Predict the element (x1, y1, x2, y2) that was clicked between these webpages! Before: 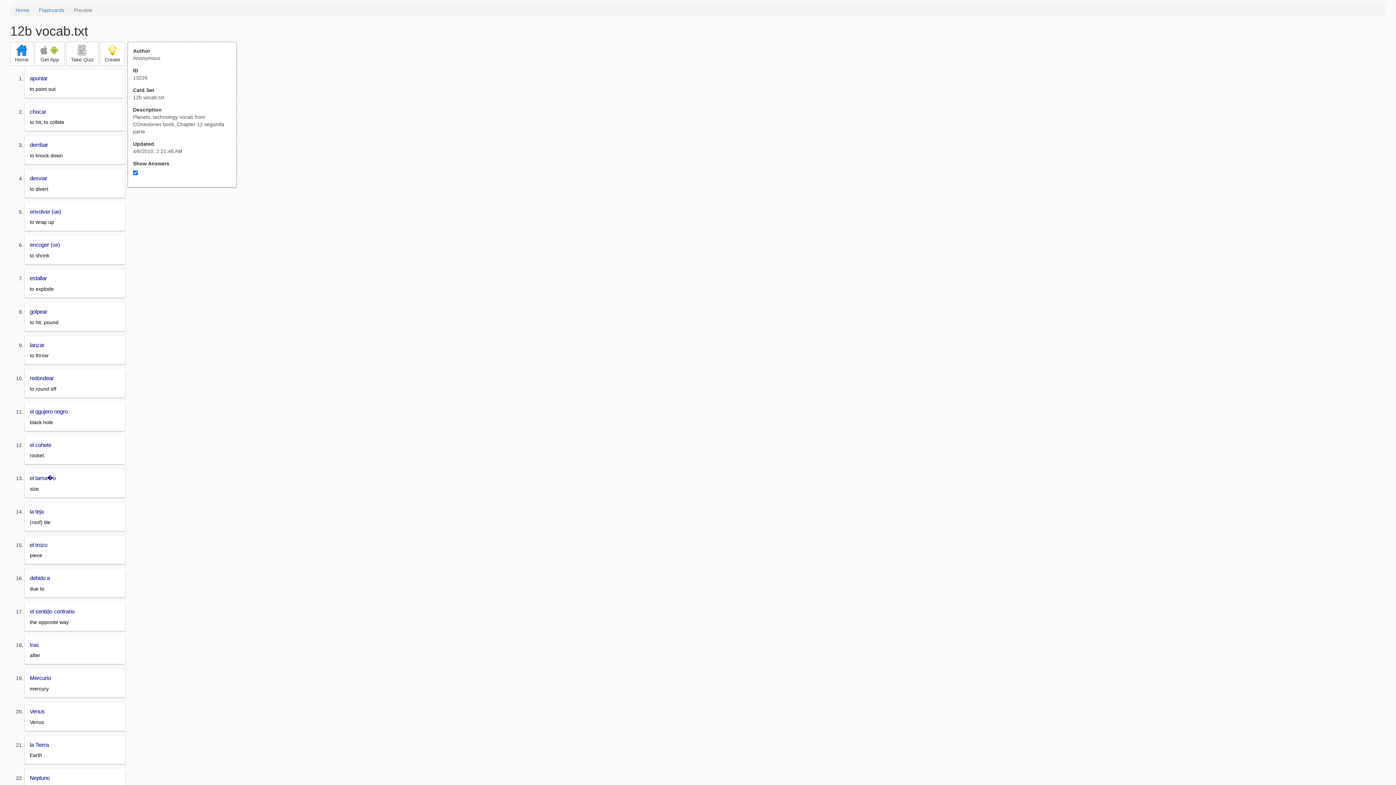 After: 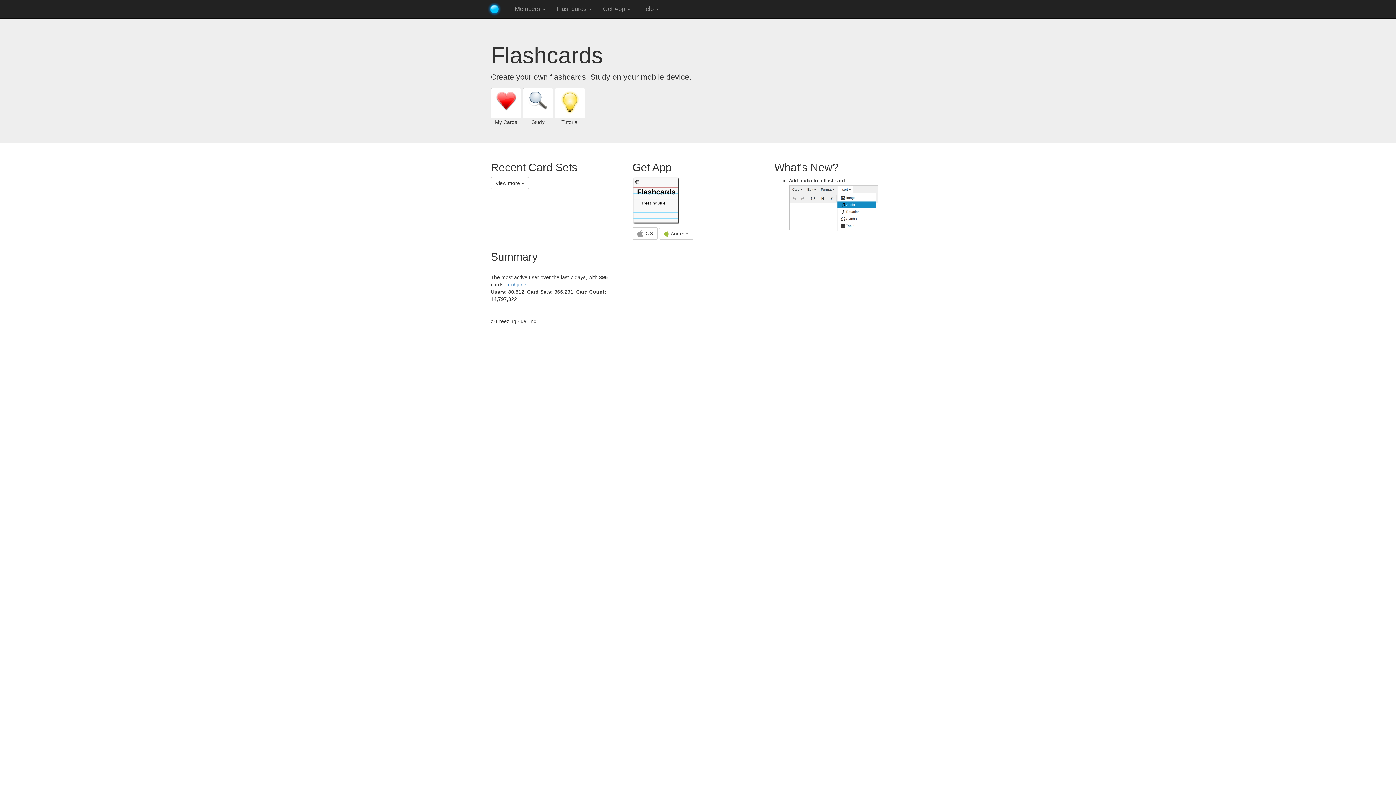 Action: bbox: (10, 41, 33, 65) label: 
Home